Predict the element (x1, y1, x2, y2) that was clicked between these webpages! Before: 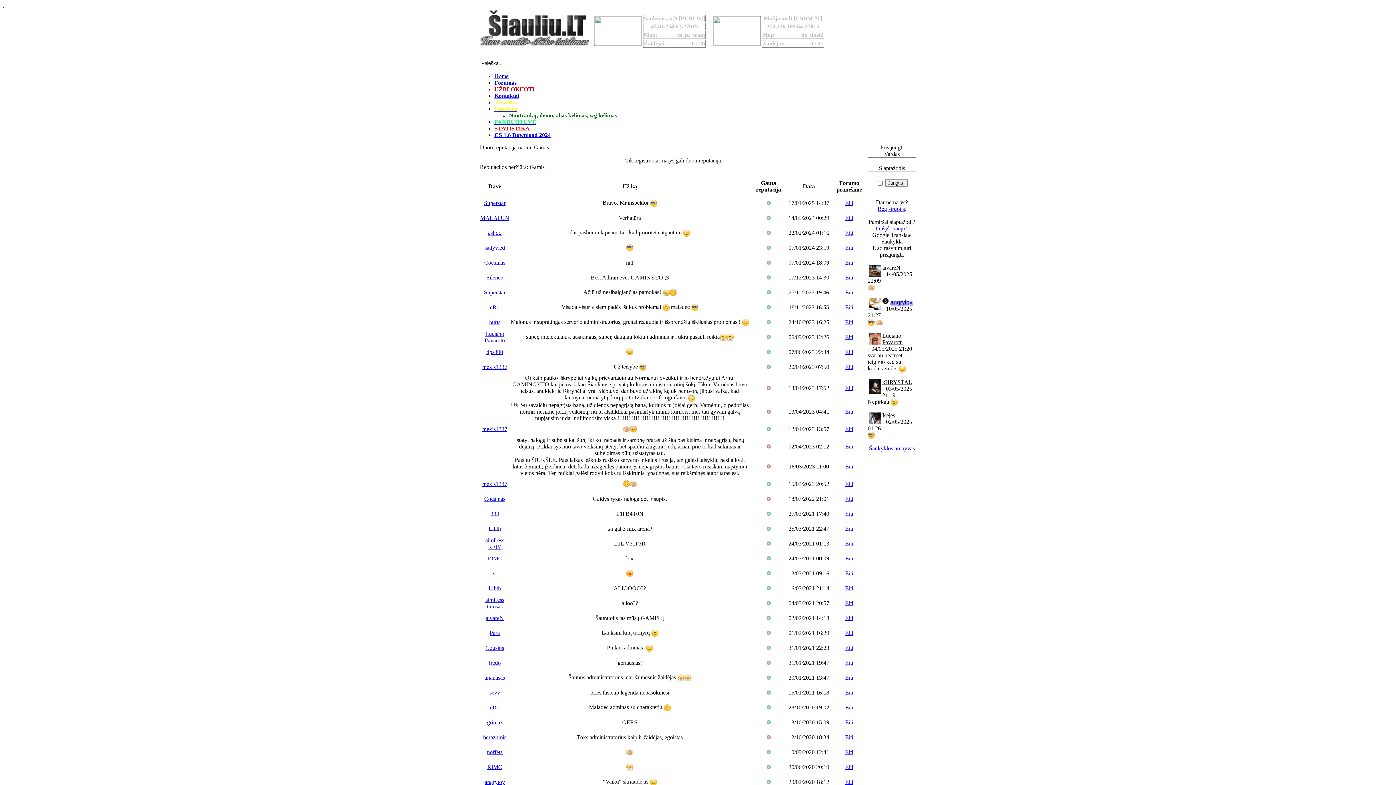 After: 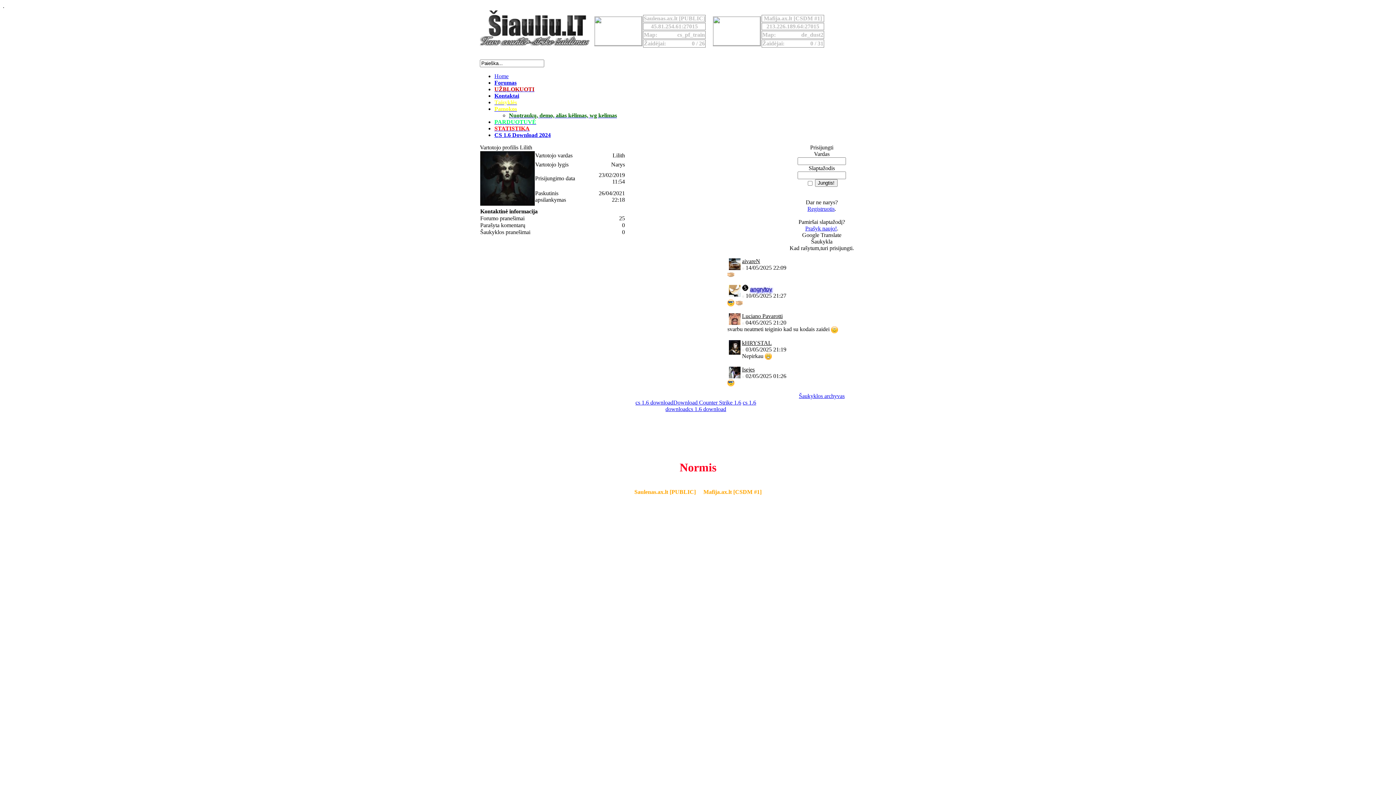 Action: bbox: (488, 525, 501, 532) label: Lilith